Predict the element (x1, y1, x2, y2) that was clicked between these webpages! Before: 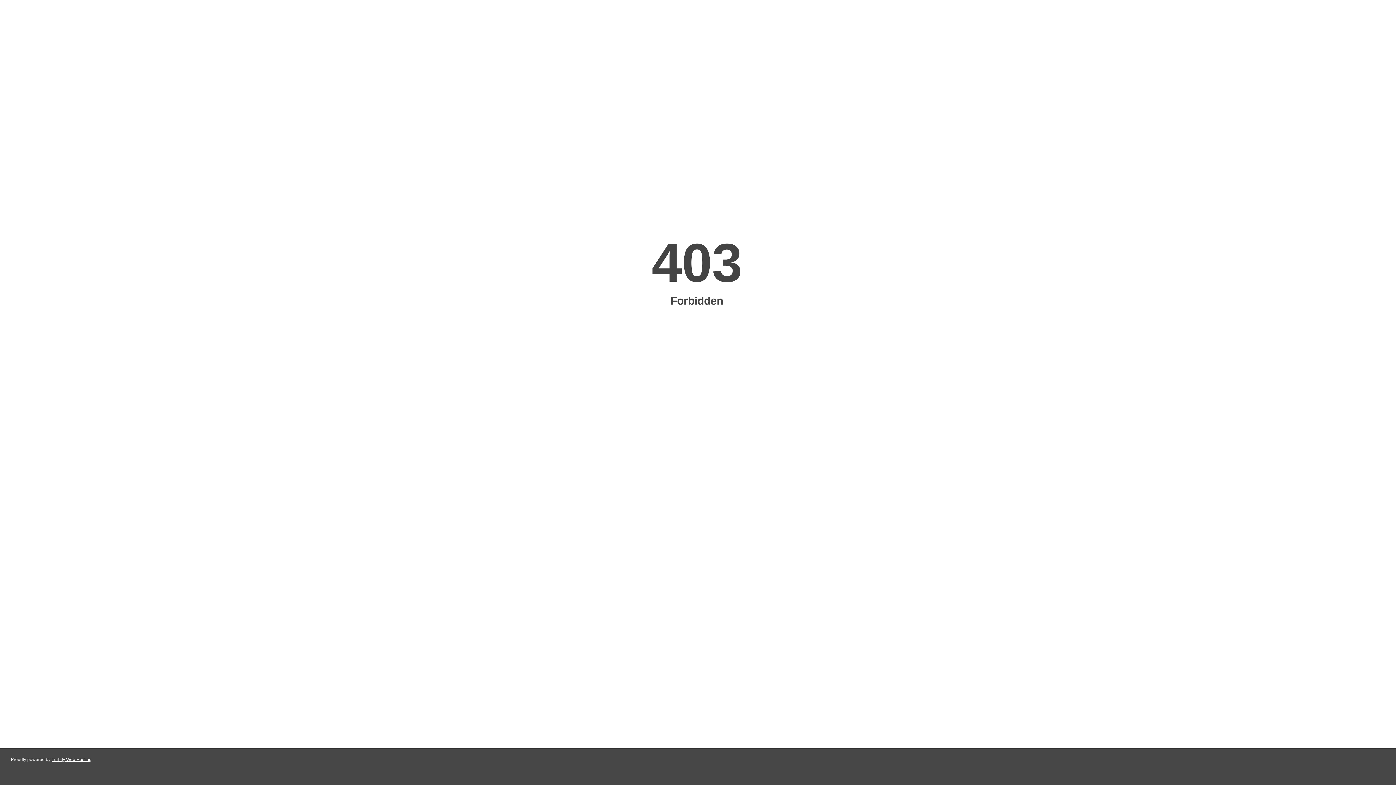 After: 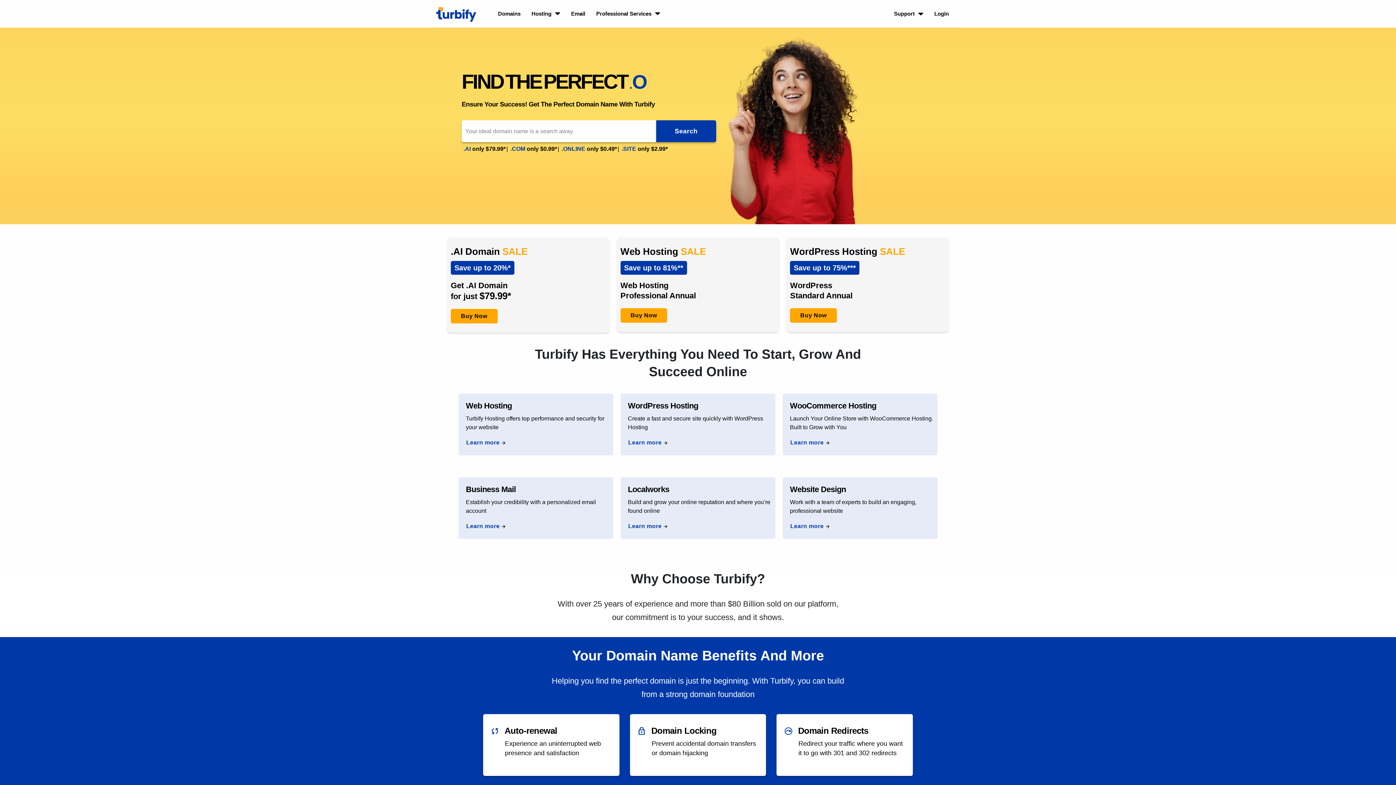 Action: label: Turbify Web Hosting bbox: (51, 757, 91, 762)